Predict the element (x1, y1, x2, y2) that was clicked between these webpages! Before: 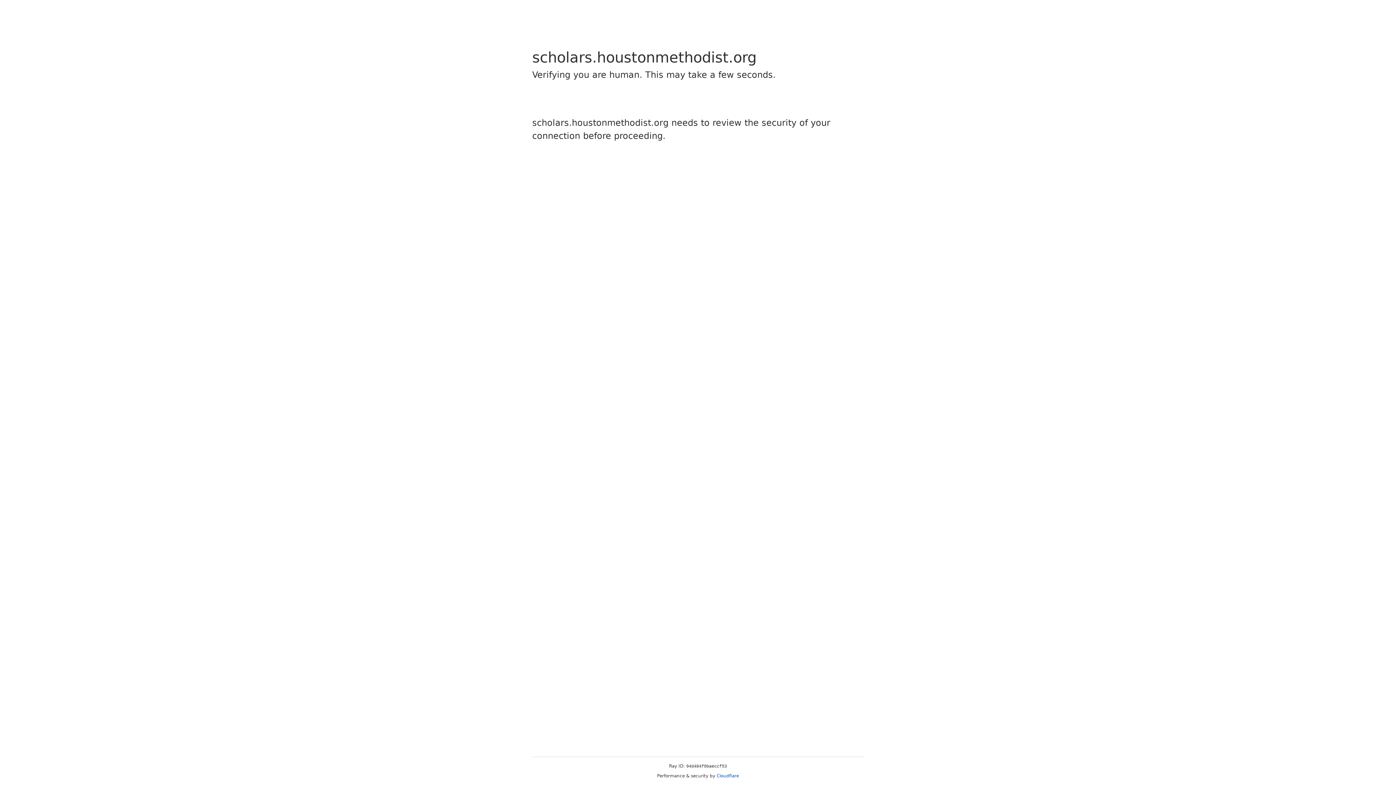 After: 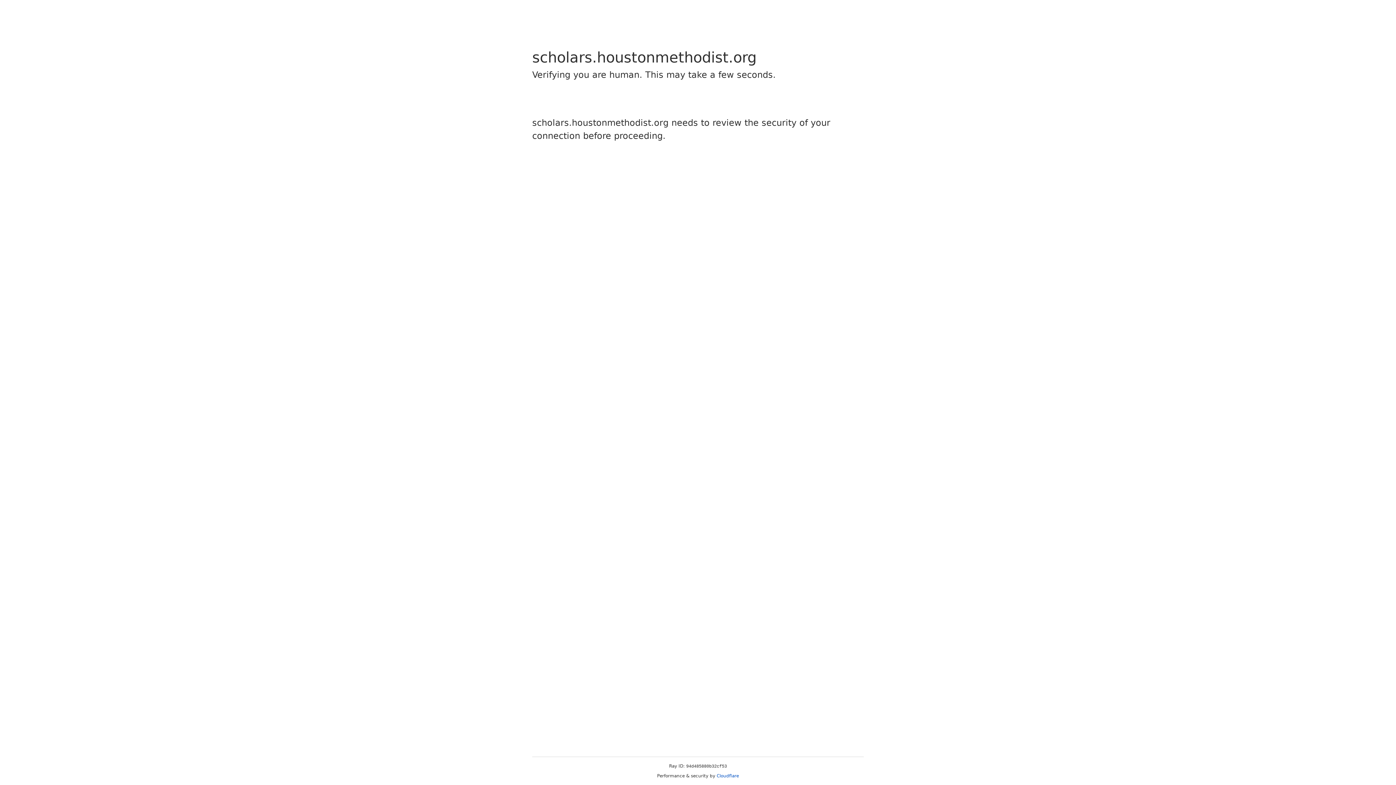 Action: bbox: (716, 773, 739, 778) label: Cloudflare